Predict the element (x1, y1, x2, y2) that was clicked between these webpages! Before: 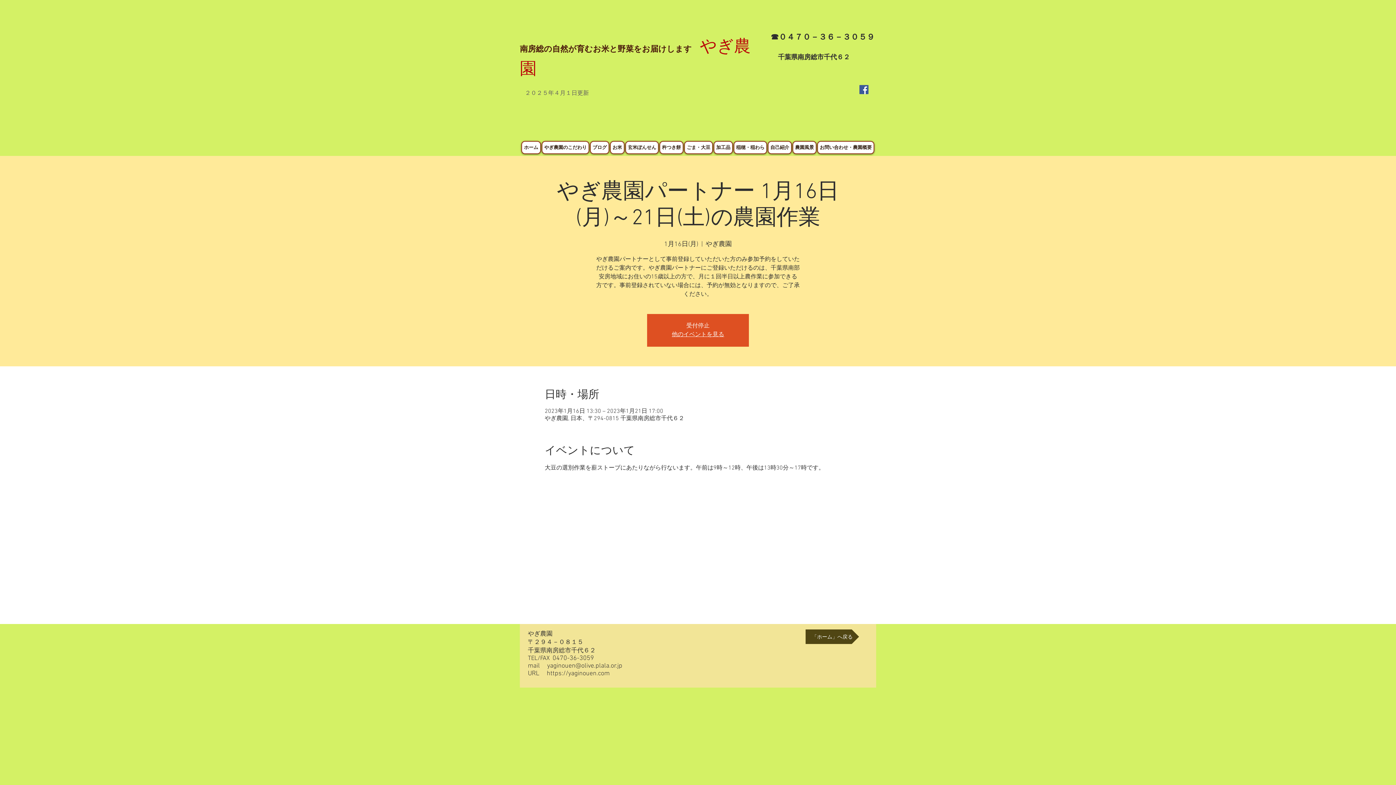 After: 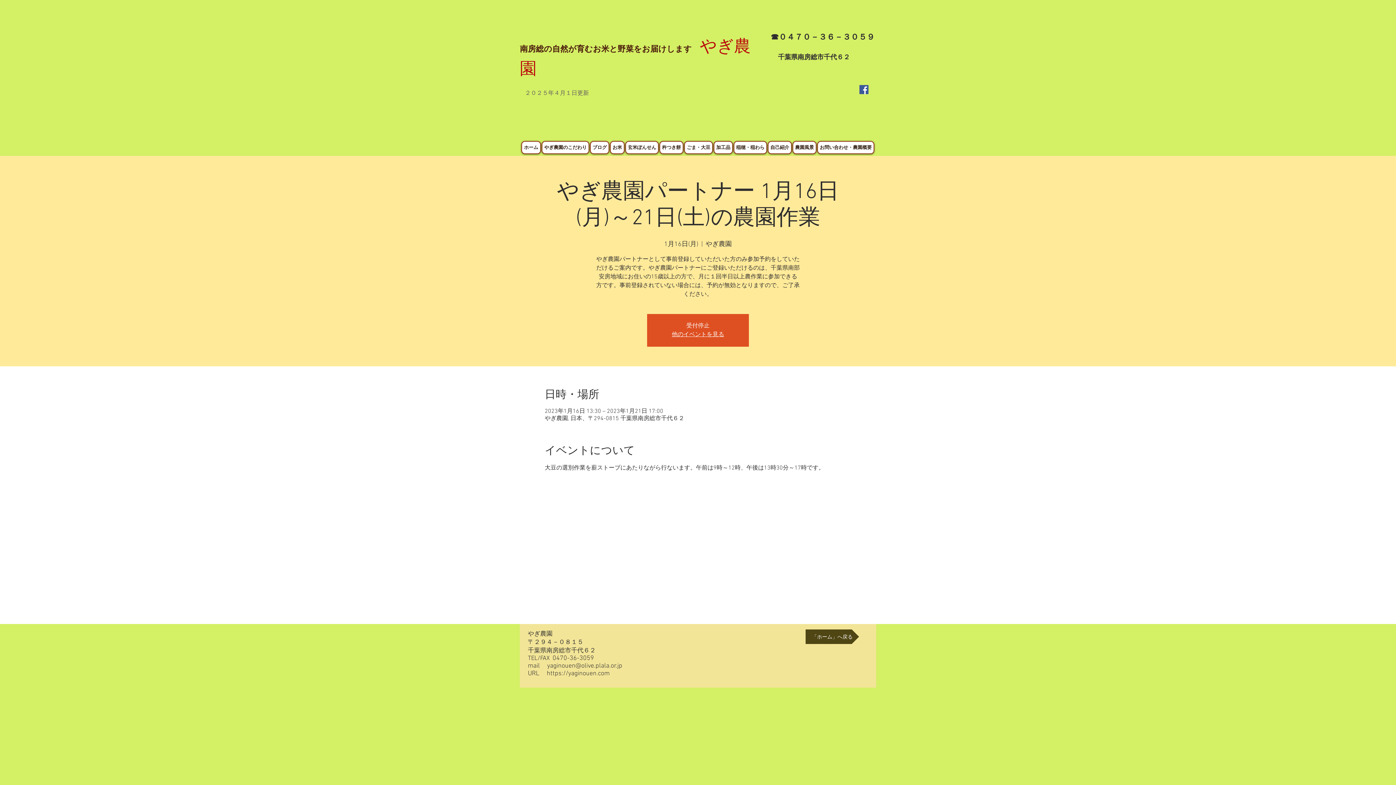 Action: bbox: (546, 670, 609, 677) label: https://yaginouen.com